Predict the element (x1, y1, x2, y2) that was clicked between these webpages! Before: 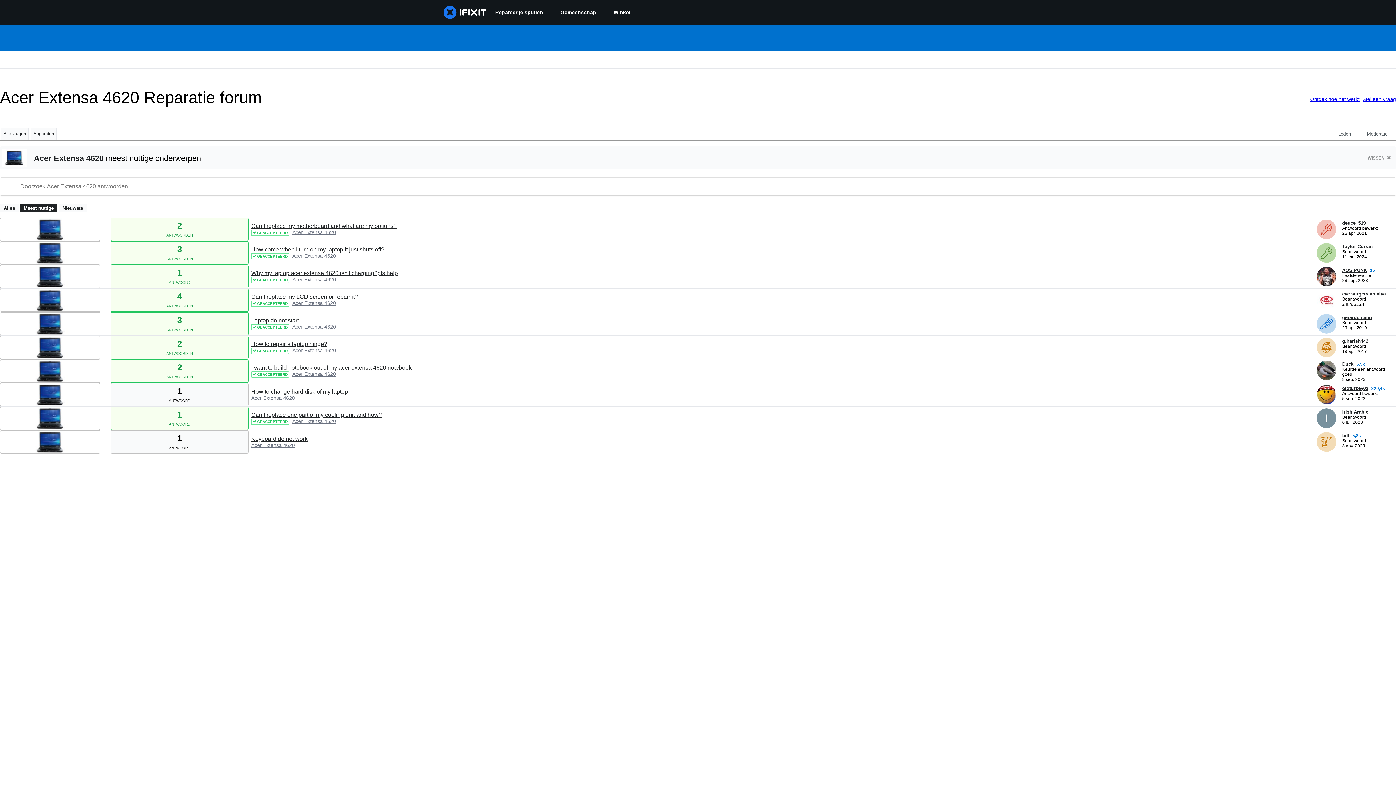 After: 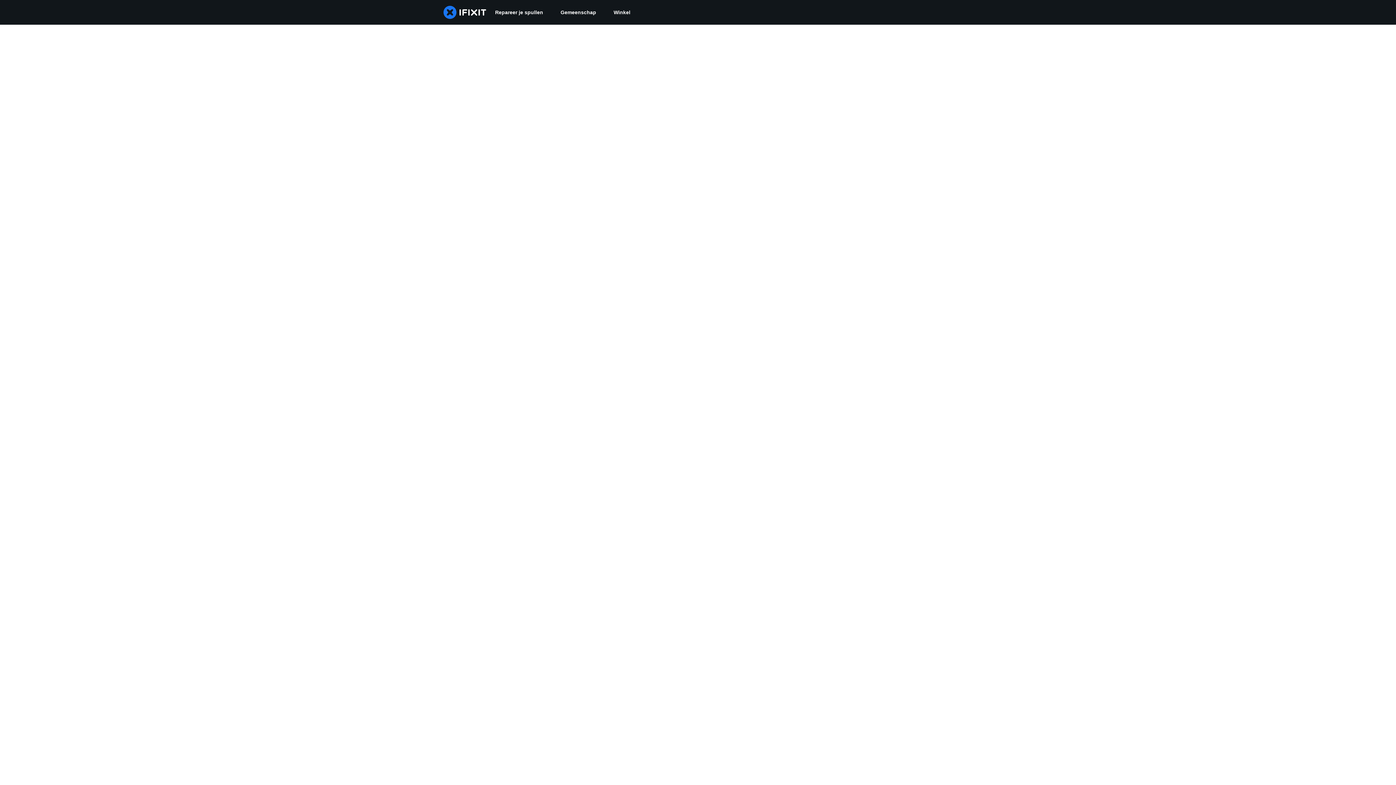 Action: bbox: (1317, 234, 1336, 240) label: deuce_519 ___('profile')